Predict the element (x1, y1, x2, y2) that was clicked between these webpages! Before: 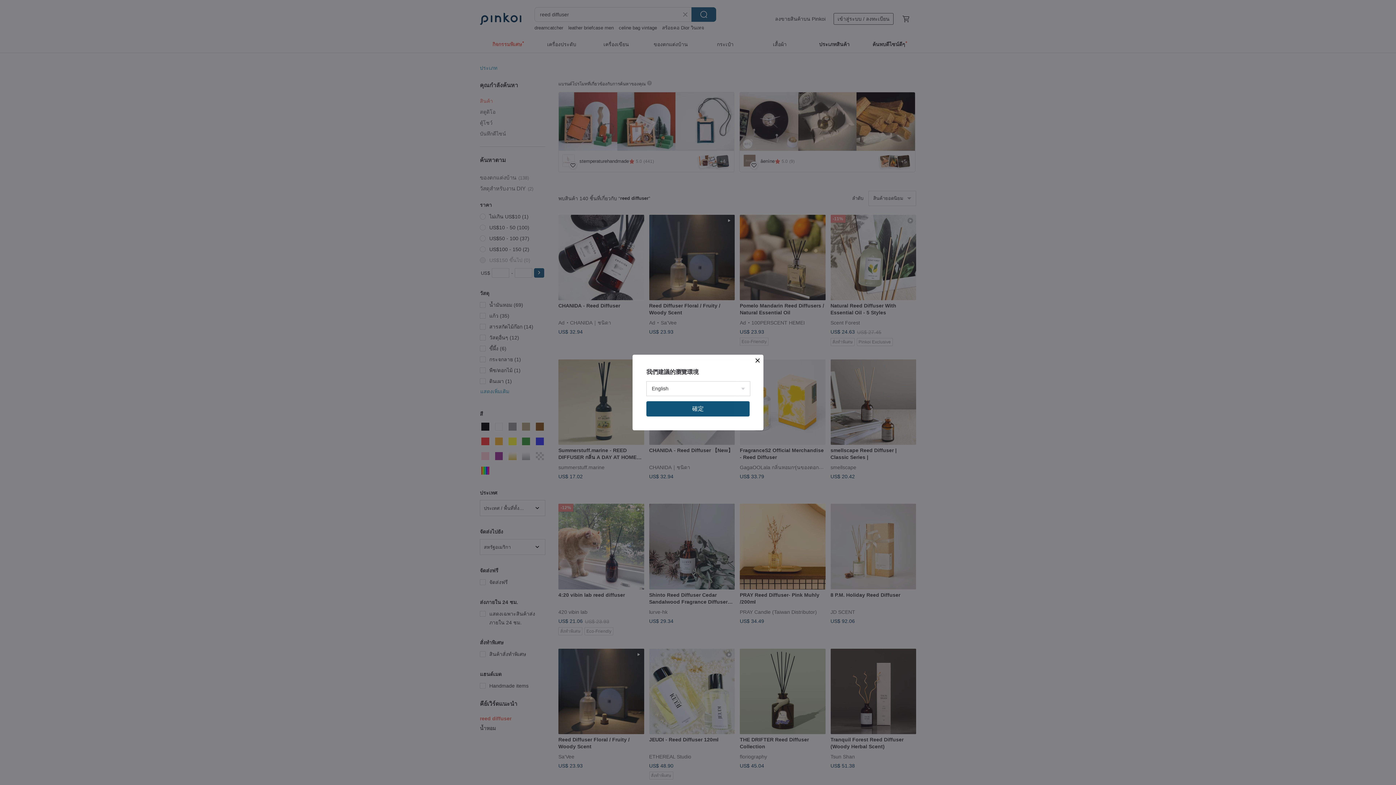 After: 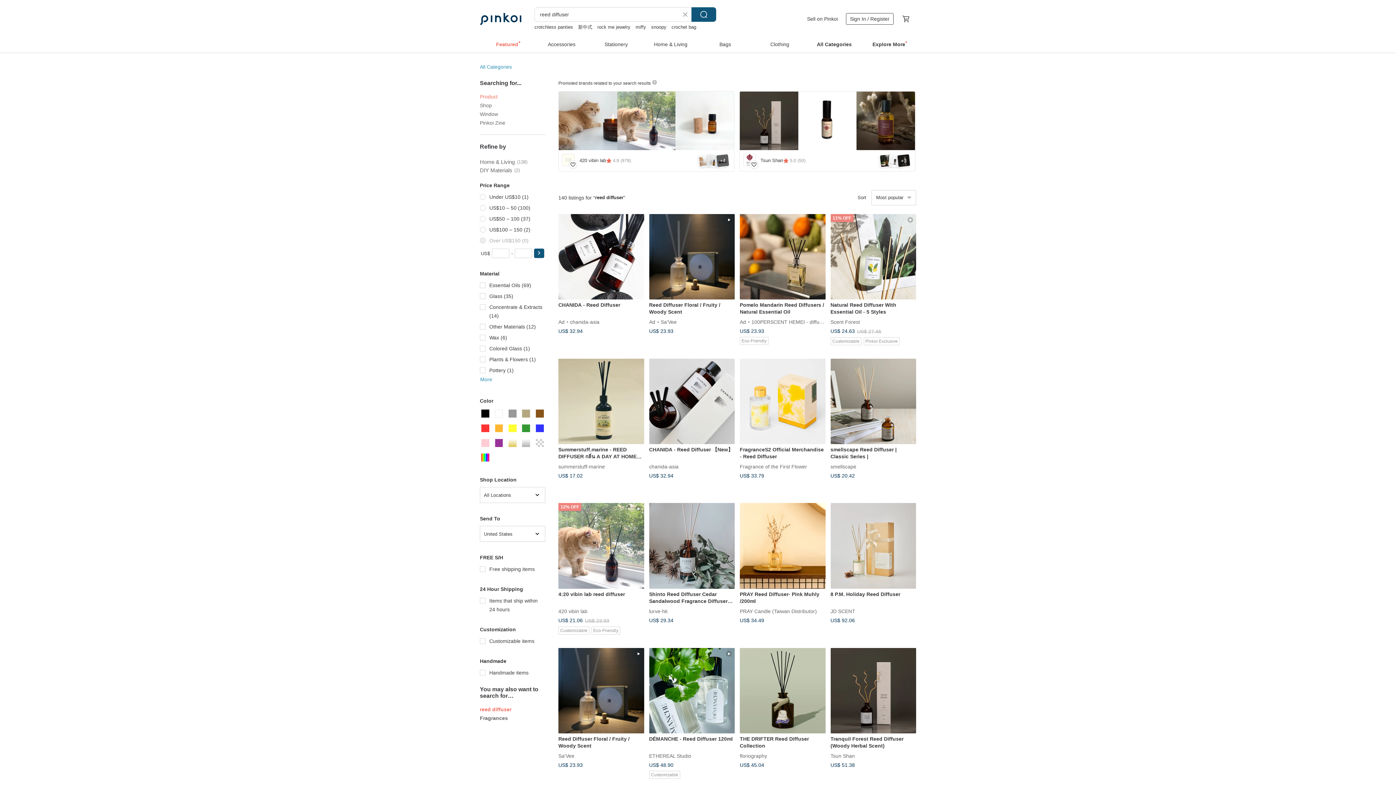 Action: label: 確定 bbox: (646, 401, 749, 416)